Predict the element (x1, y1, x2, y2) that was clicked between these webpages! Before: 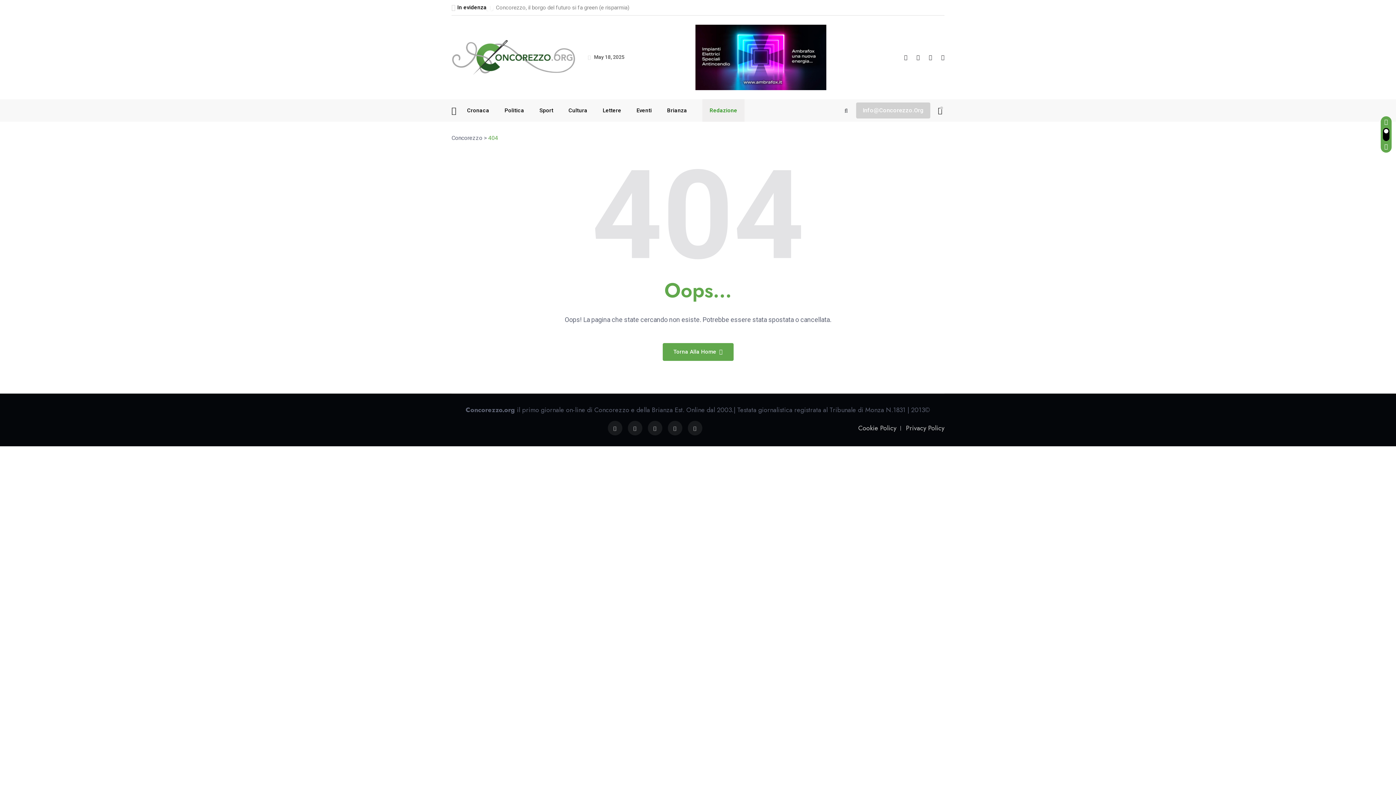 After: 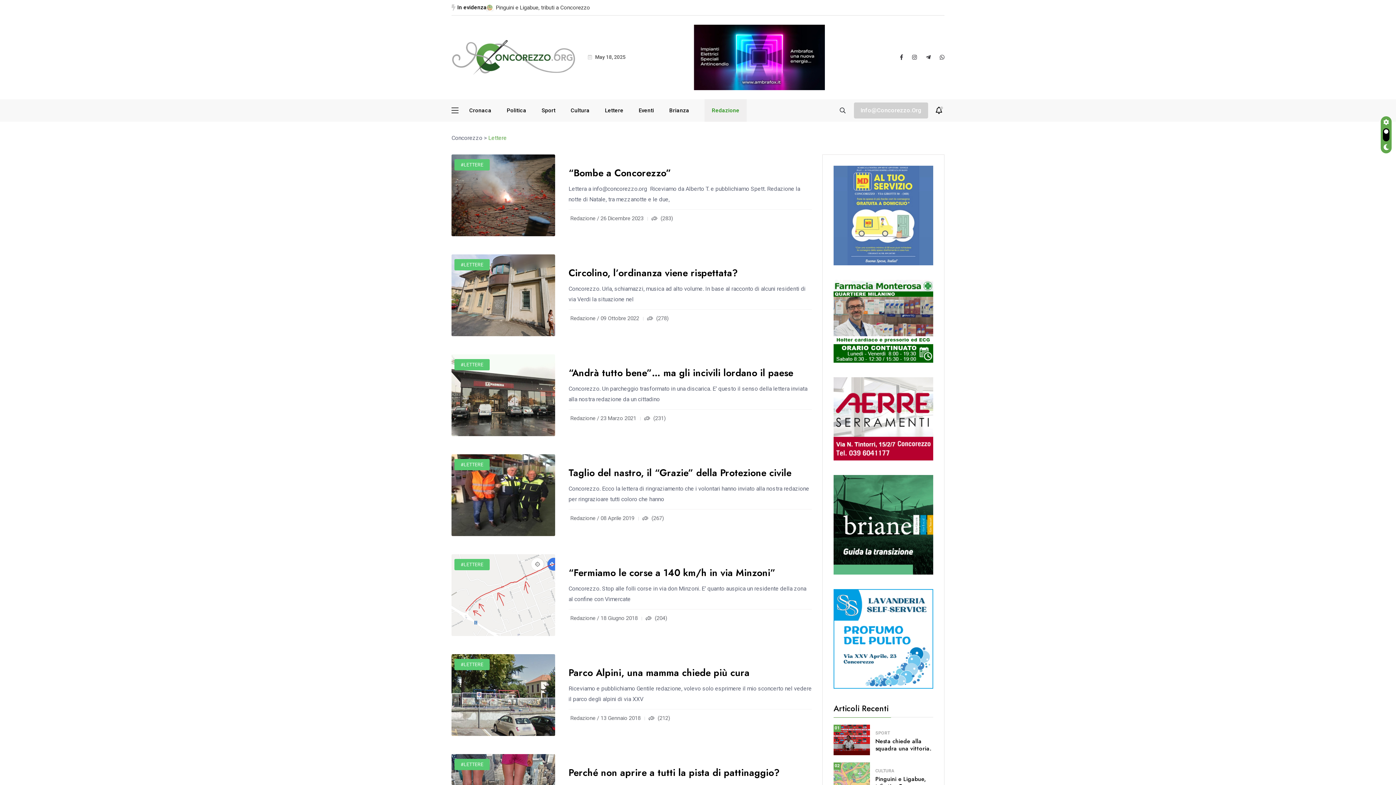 Action: bbox: (602, 99, 621, 121) label: Lettere